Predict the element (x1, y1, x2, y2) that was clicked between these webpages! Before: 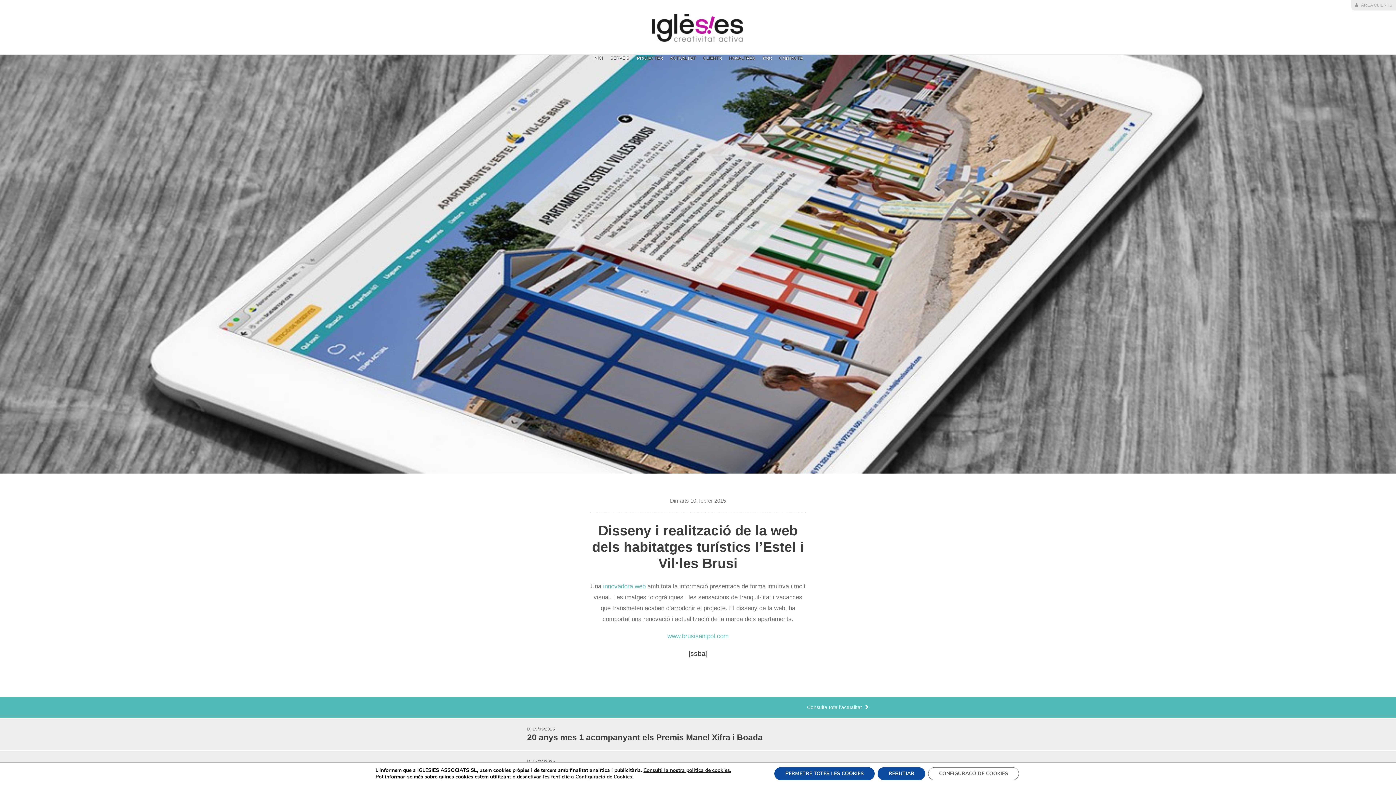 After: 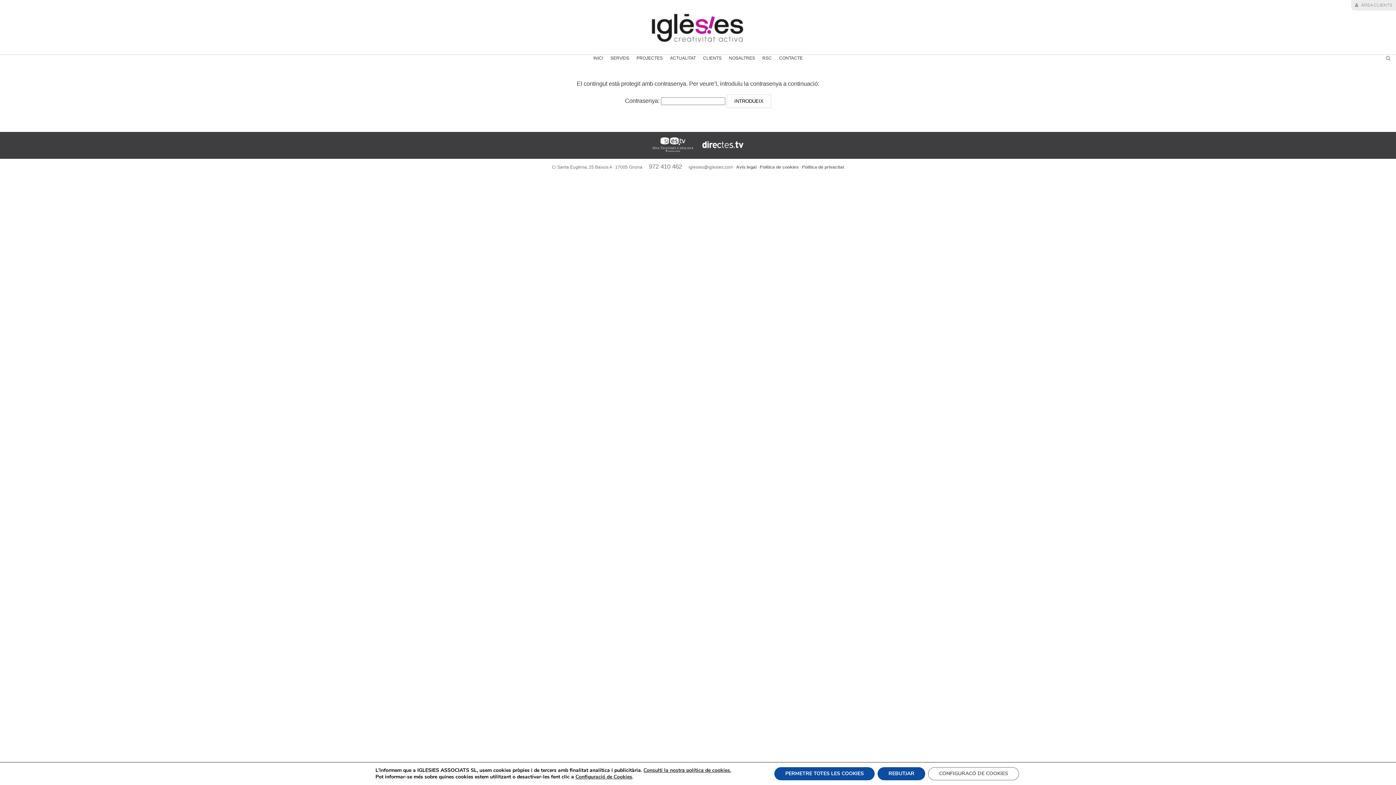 Action: label:  ÀREA CLIENTS bbox: (1351, 0, 1396, 10)